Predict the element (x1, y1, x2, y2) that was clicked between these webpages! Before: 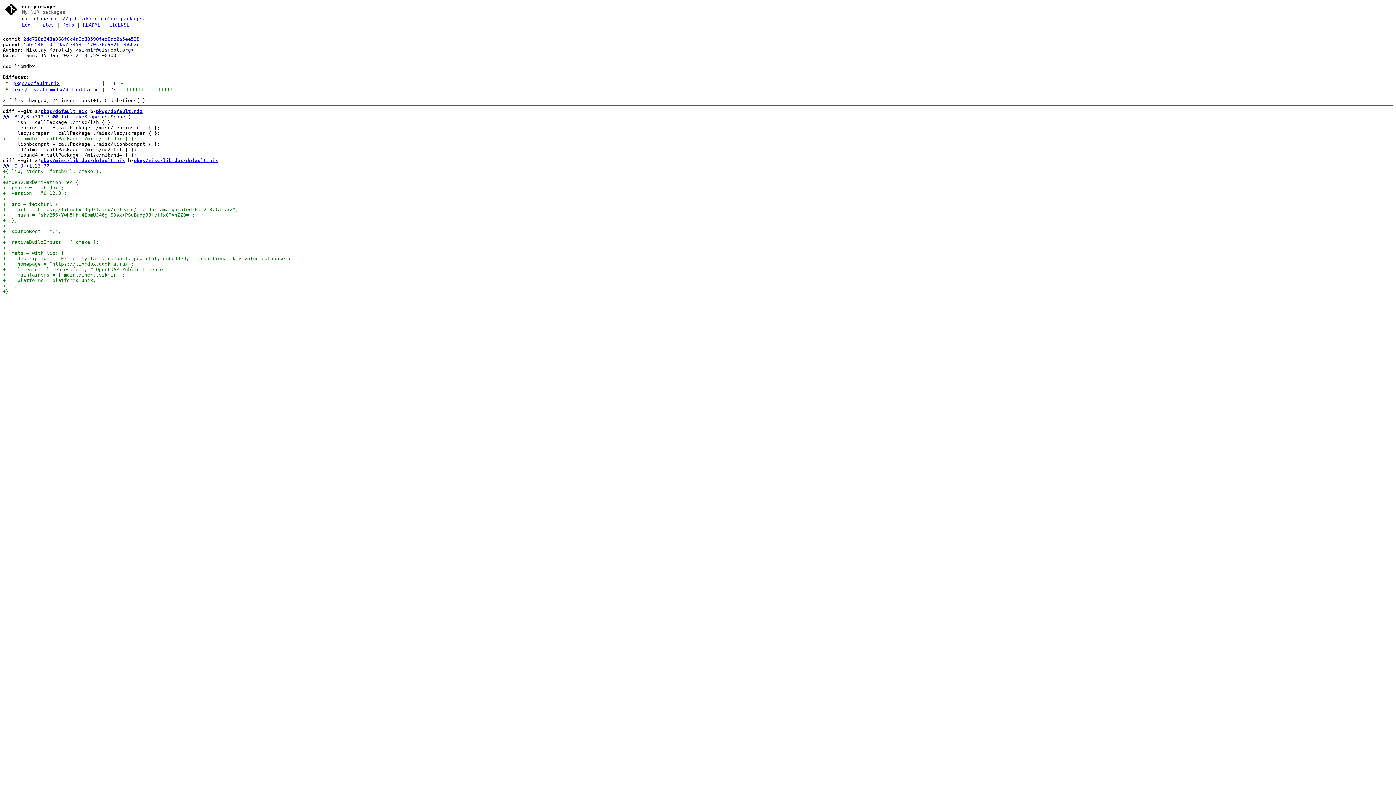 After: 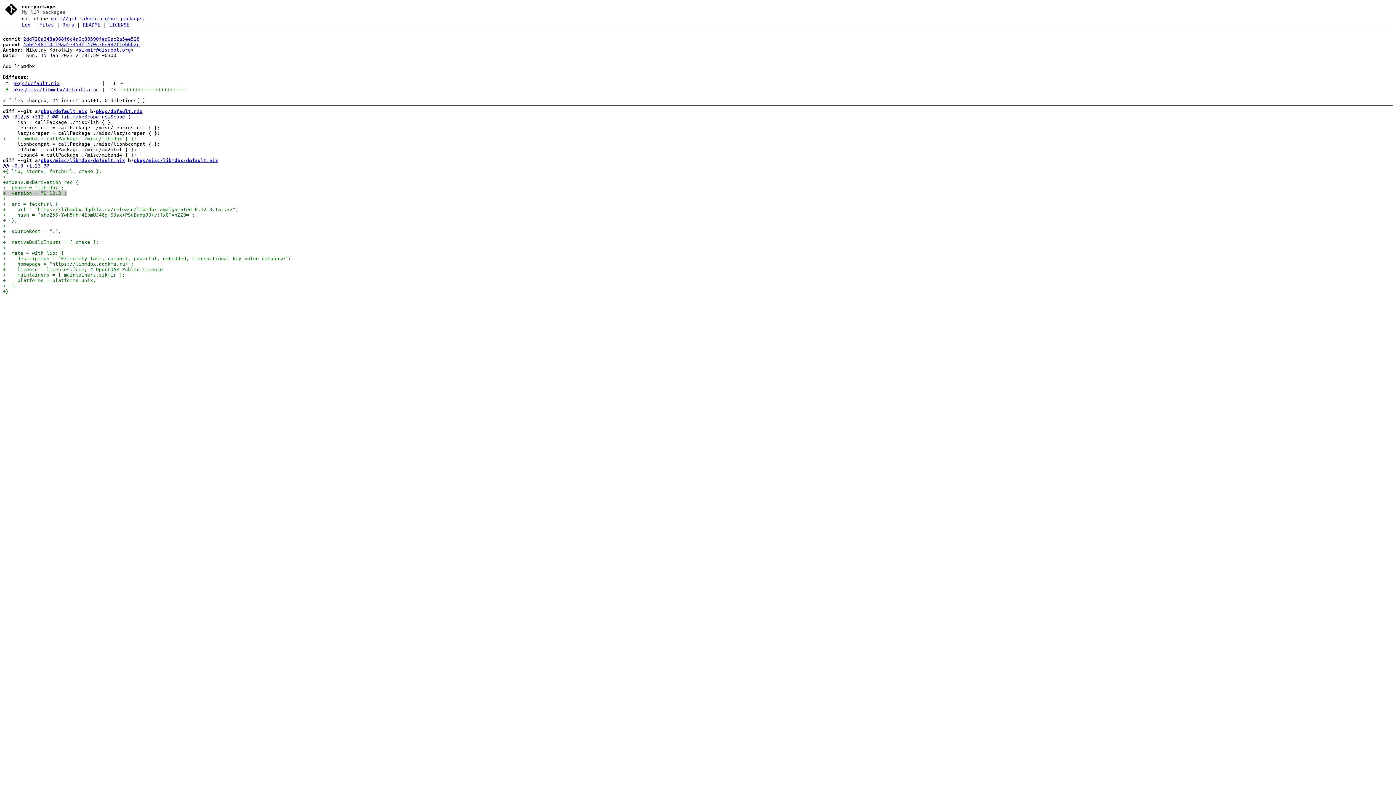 Action: label: +  version = "0.12.3";
 bbox: (2, 190, 66, 195)